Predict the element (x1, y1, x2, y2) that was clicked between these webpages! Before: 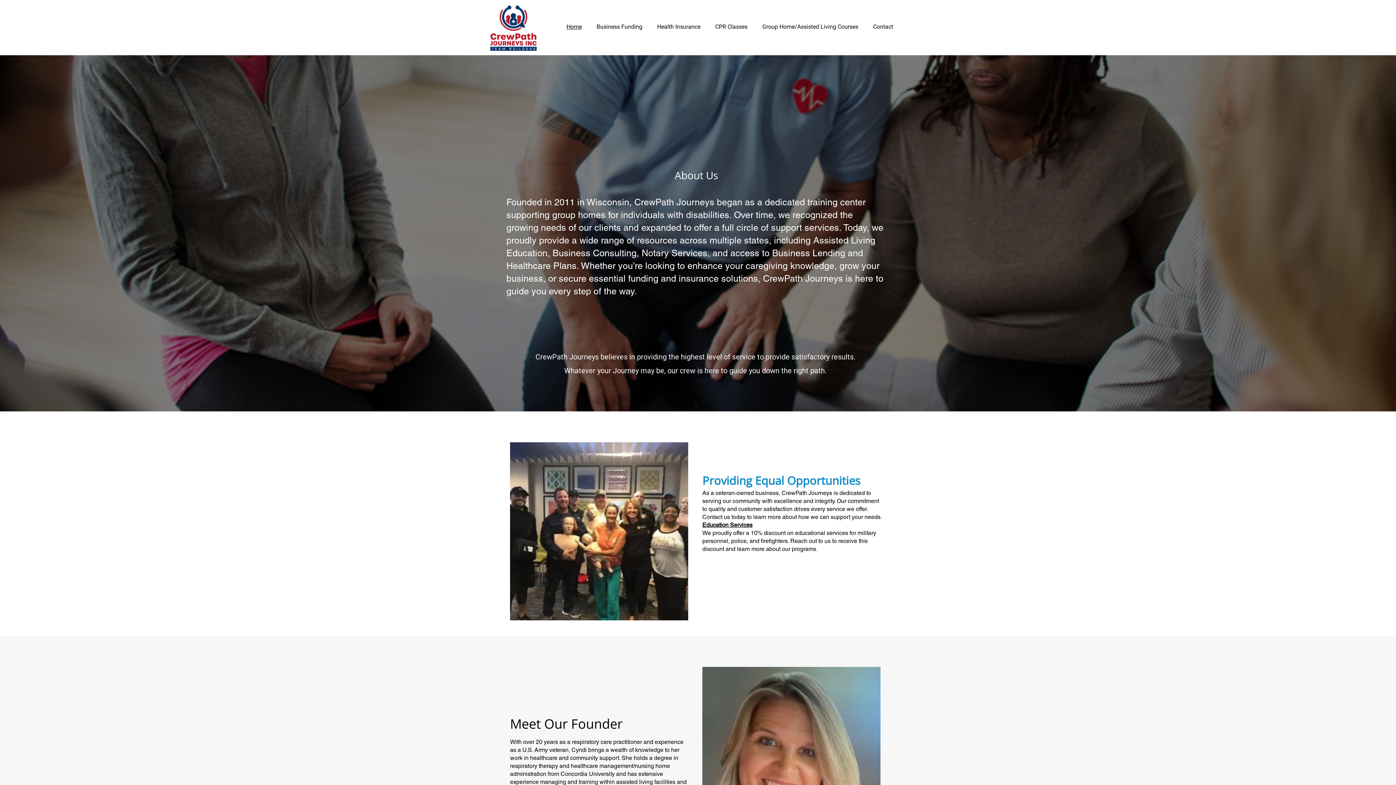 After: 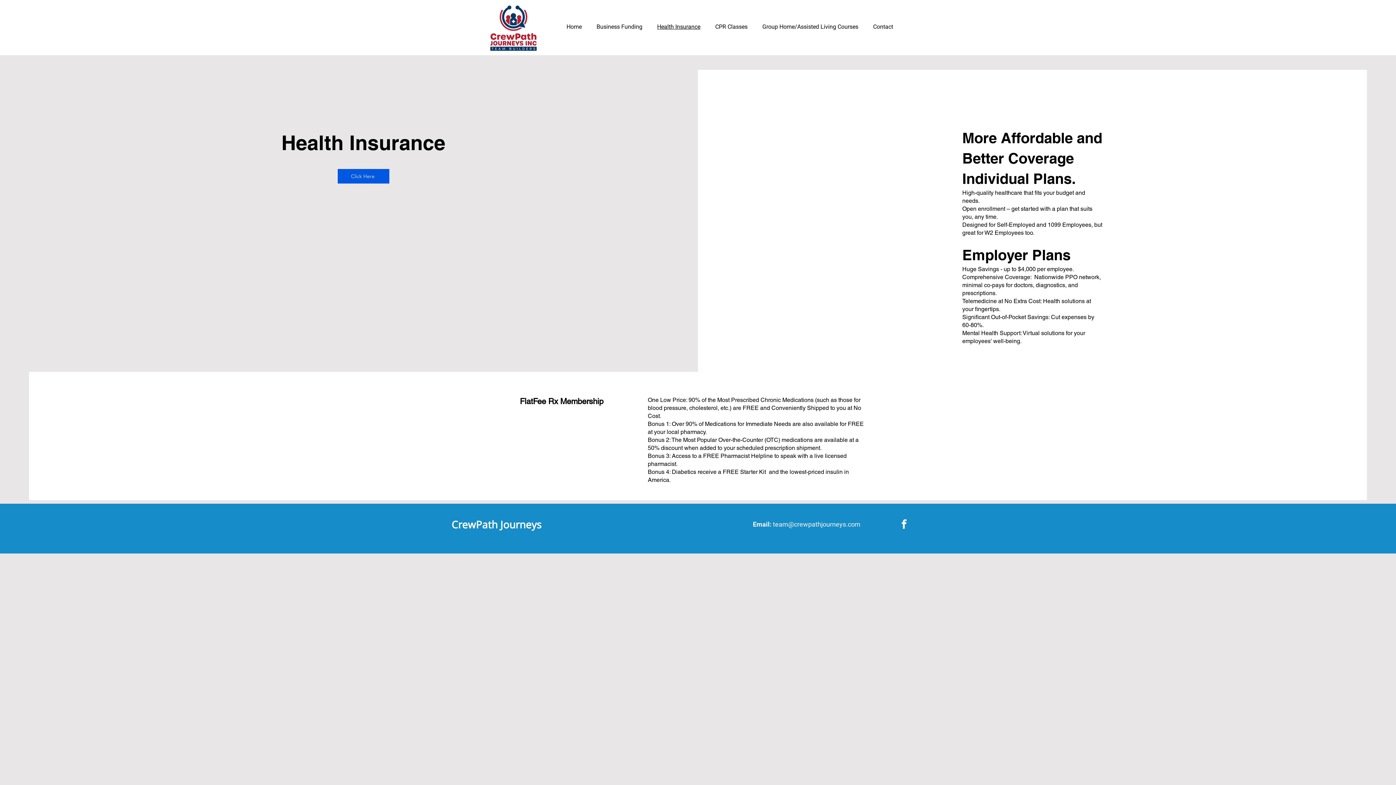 Action: label: Health Insurance bbox: (649, 18, 708, 35)